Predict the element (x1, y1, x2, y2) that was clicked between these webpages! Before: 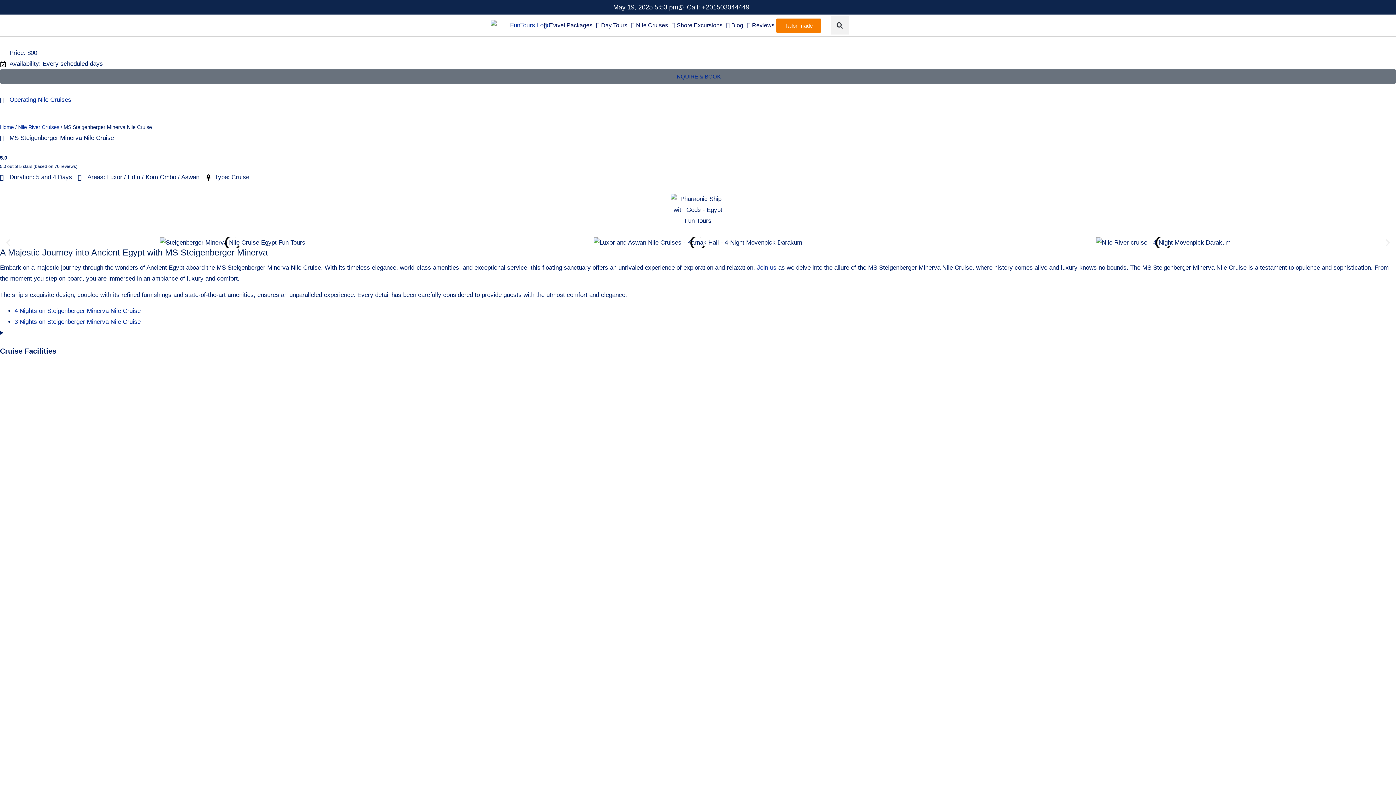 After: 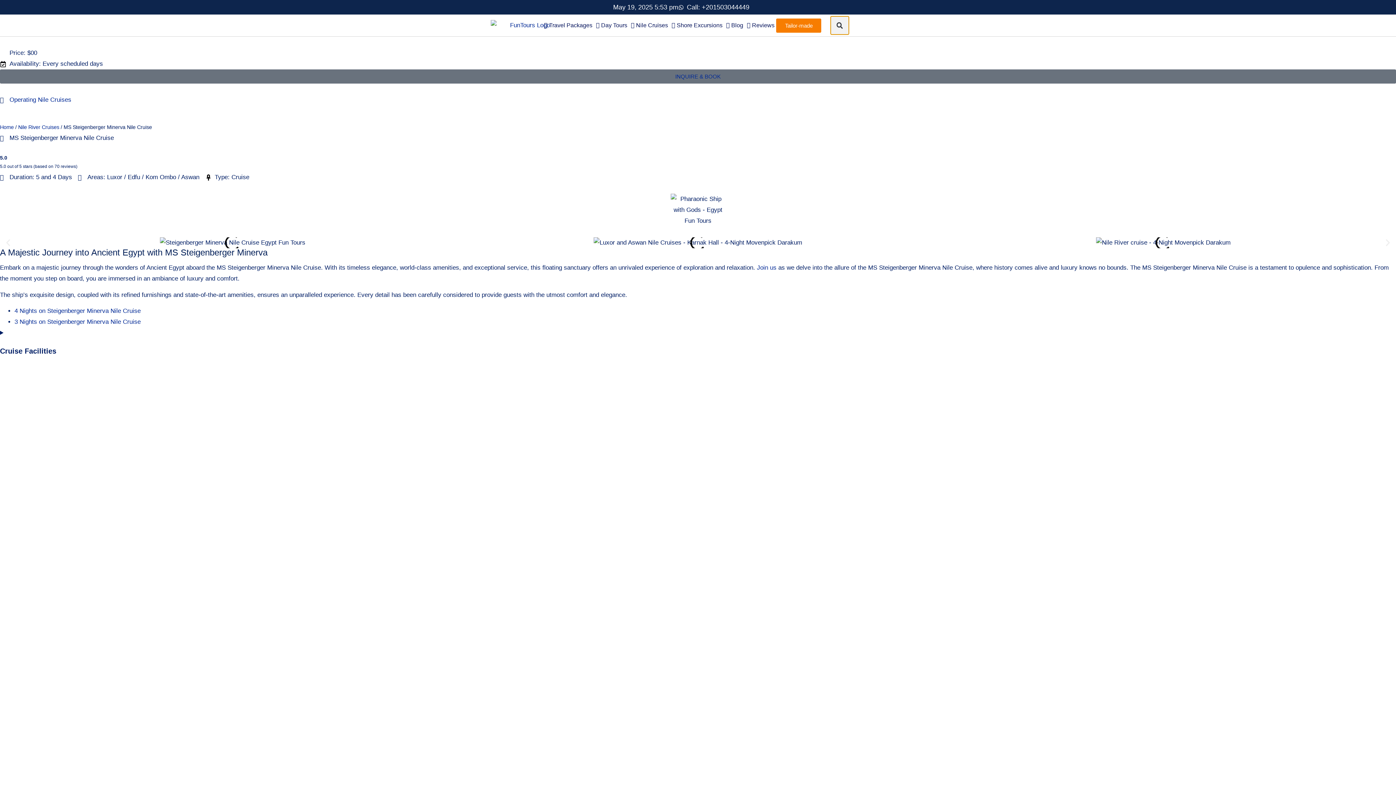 Action: label: Search bbox: (830, 16, 848, 34)